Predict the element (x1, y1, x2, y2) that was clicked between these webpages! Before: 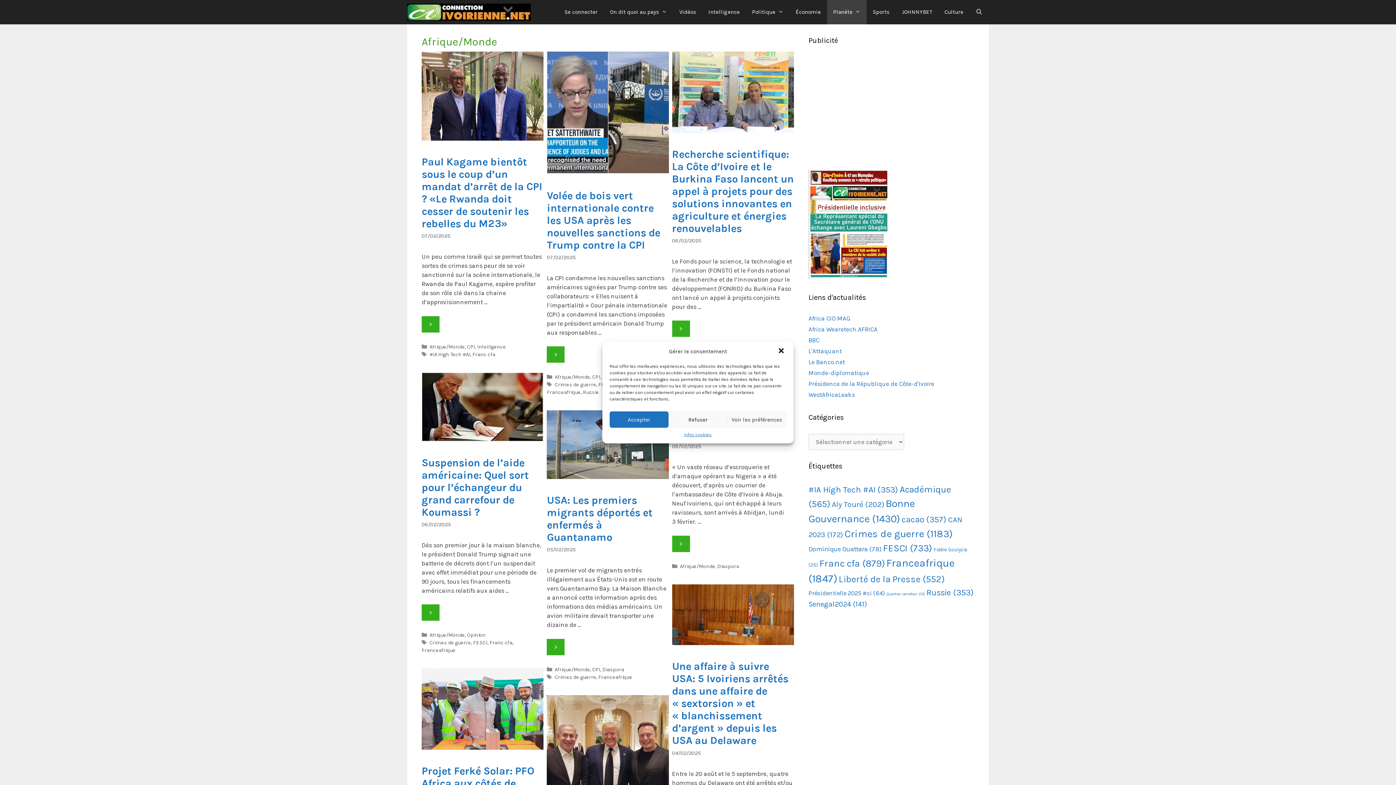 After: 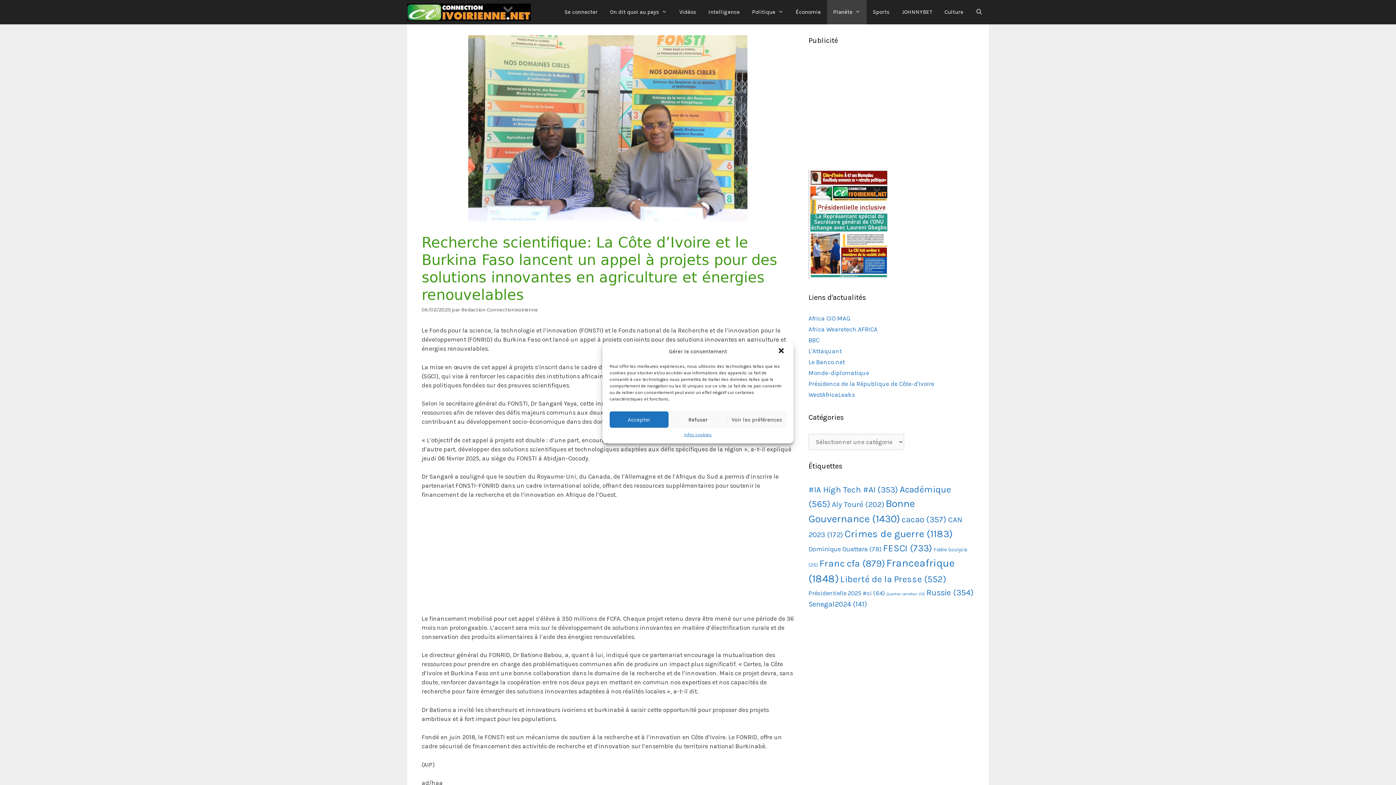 Action: bbox: (672, 147, 794, 234) label: Recherche scientifique: La Côte d’Ivoire et le Burkina Faso lancent un appel à projets pour des solutions innovantes en agriculture et énergies renouvelables